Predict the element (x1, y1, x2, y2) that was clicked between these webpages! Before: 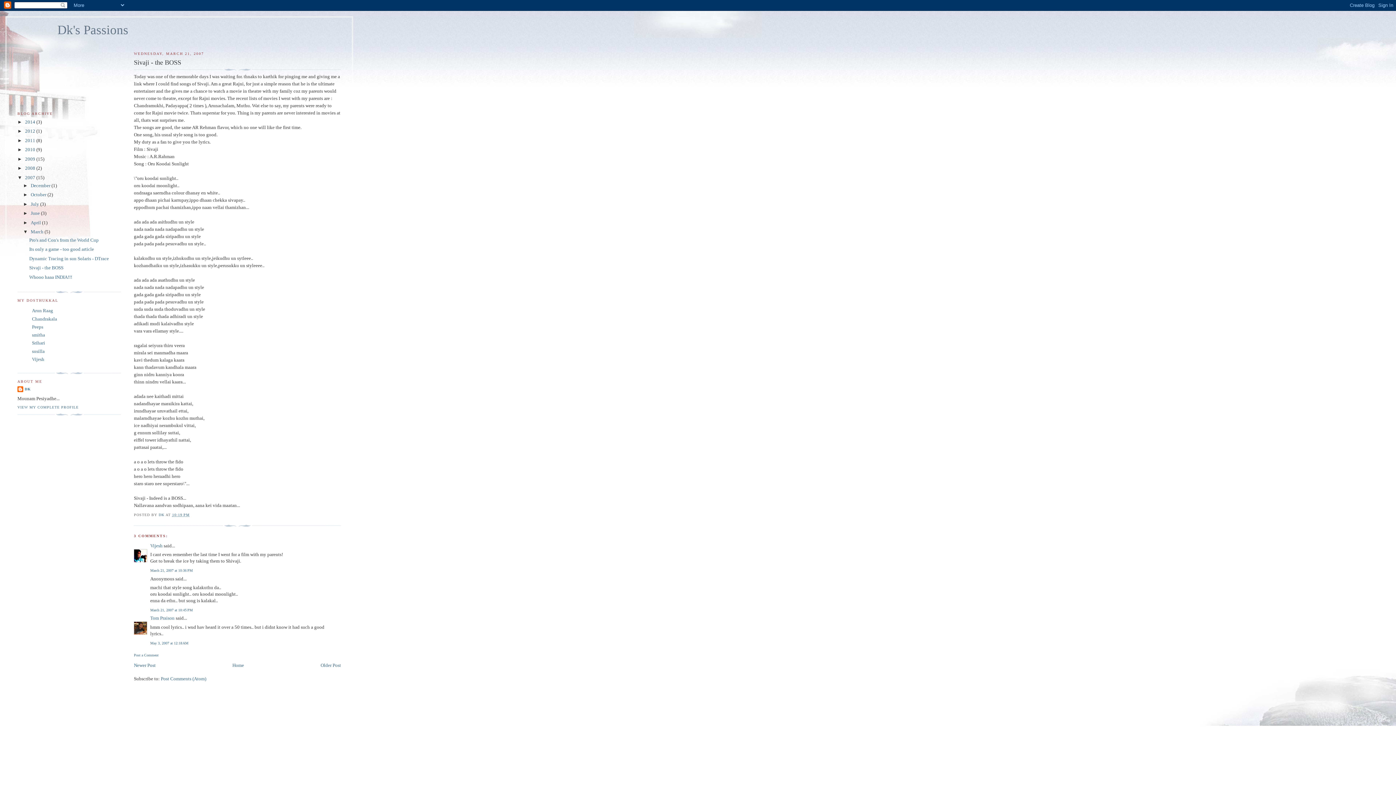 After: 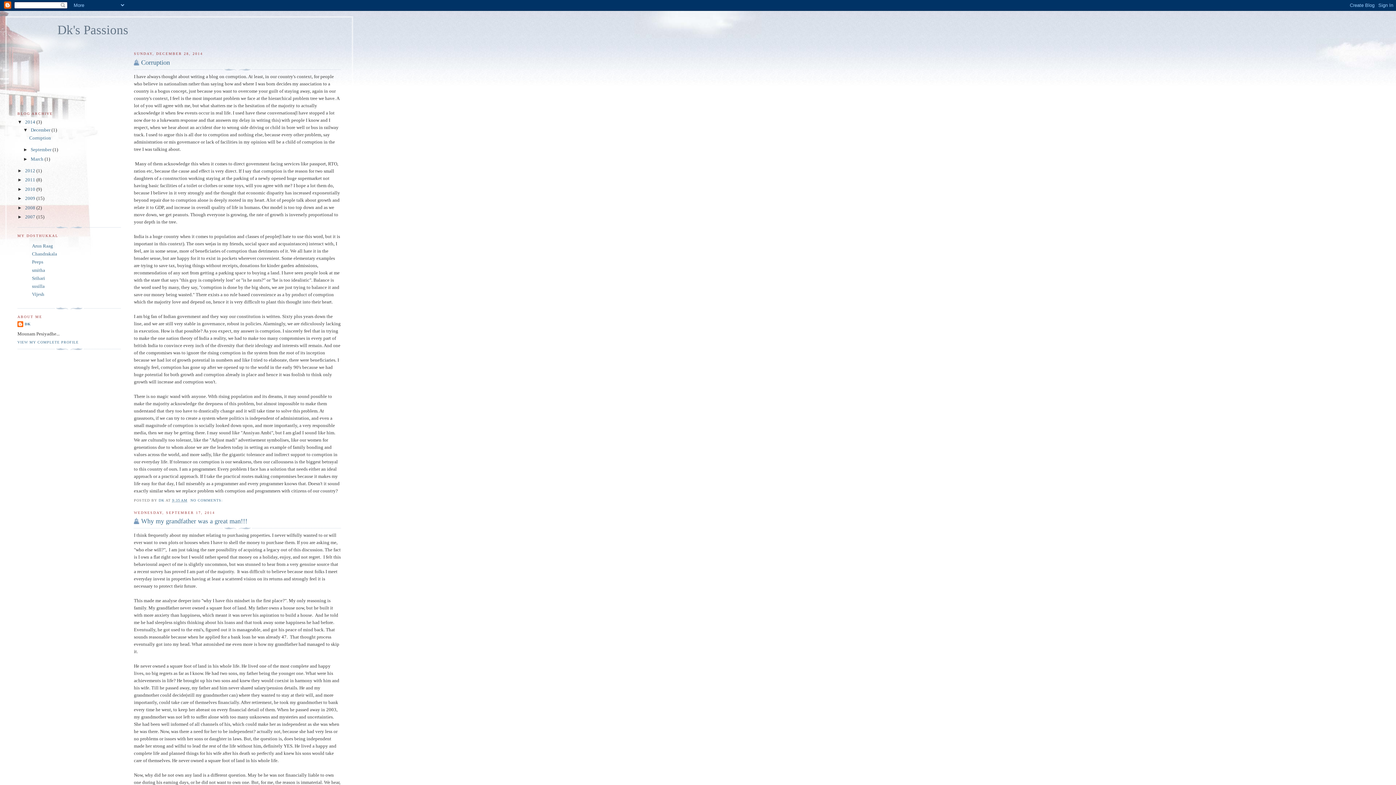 Action: bbox: (25, 119, 36, 124) label: 2014 